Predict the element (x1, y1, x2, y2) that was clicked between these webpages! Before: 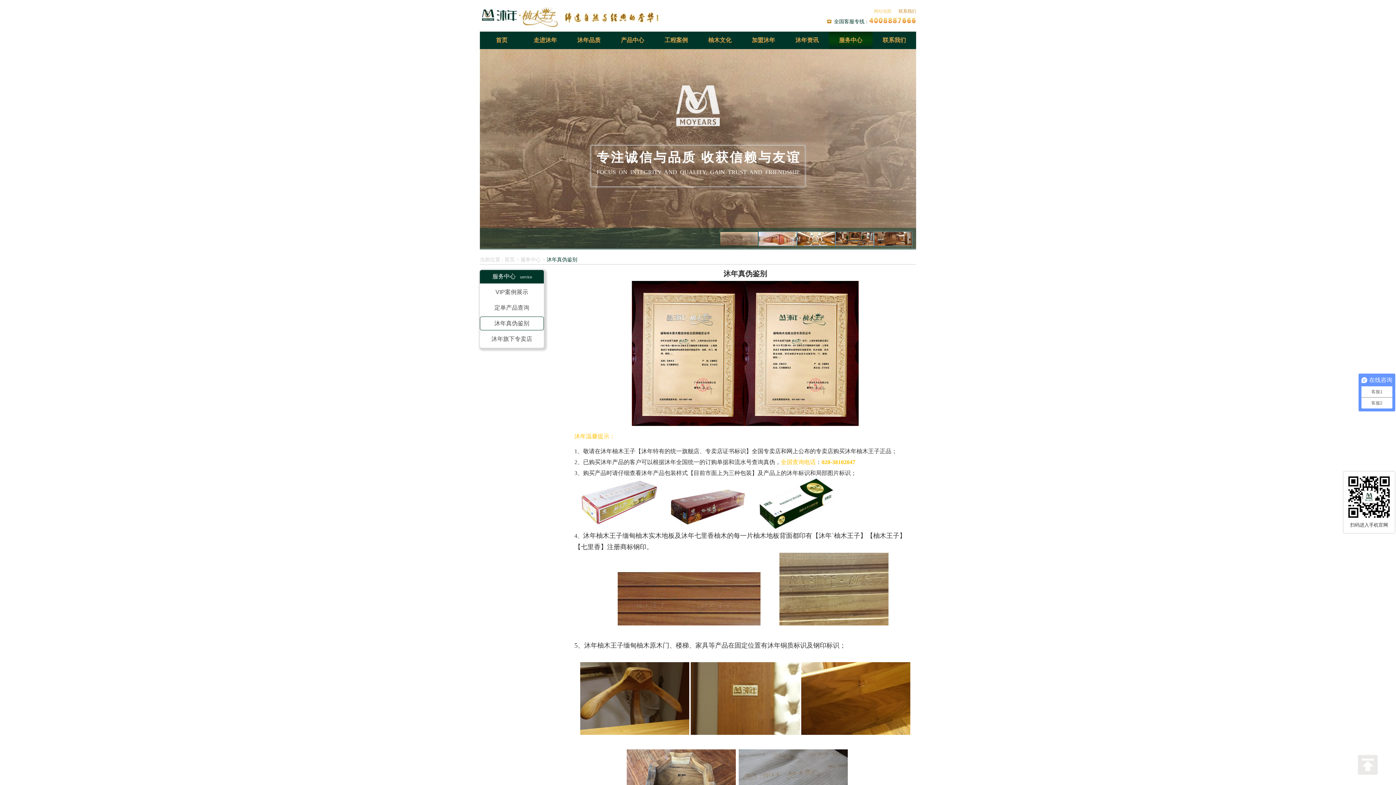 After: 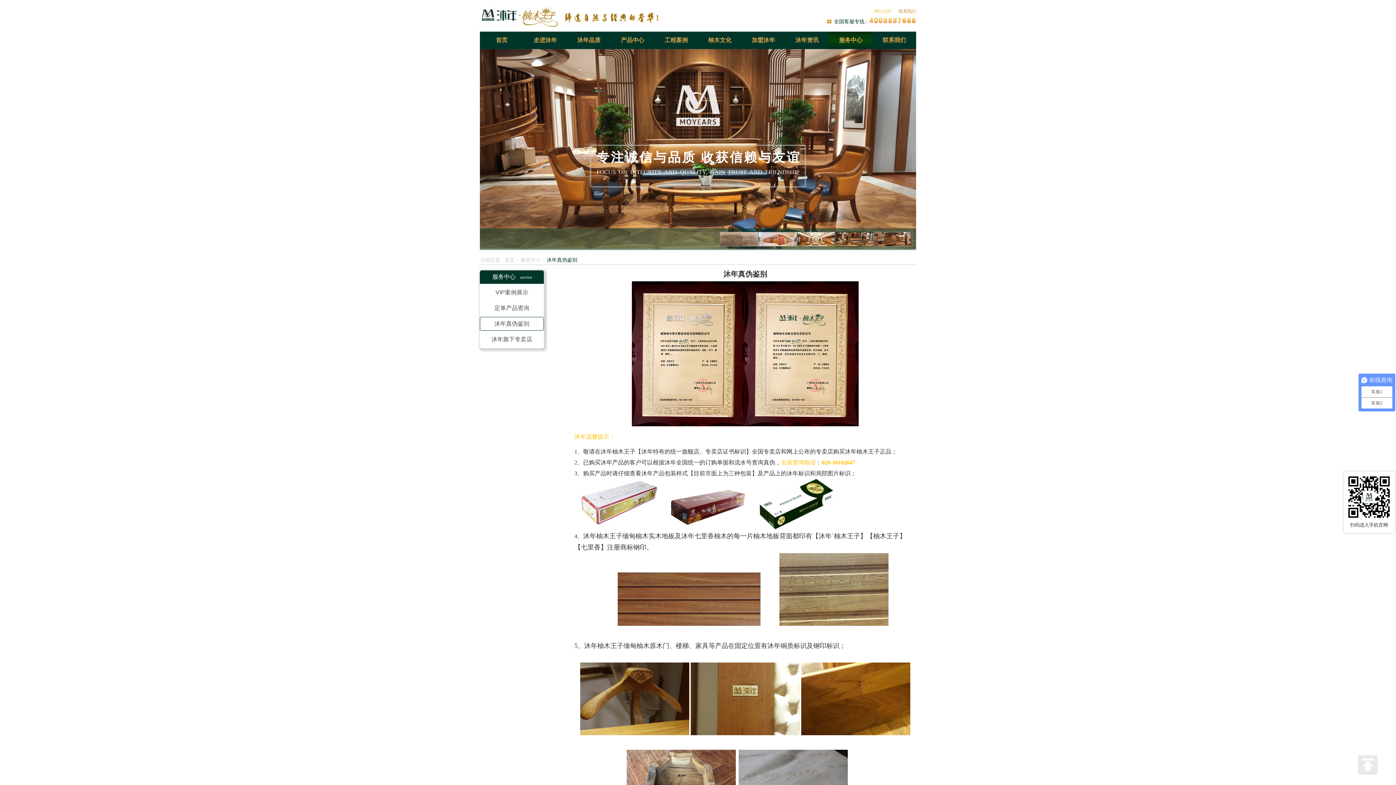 Action: label: 沐年真伪鉴别 bbox: (546, 257, 577, 262)